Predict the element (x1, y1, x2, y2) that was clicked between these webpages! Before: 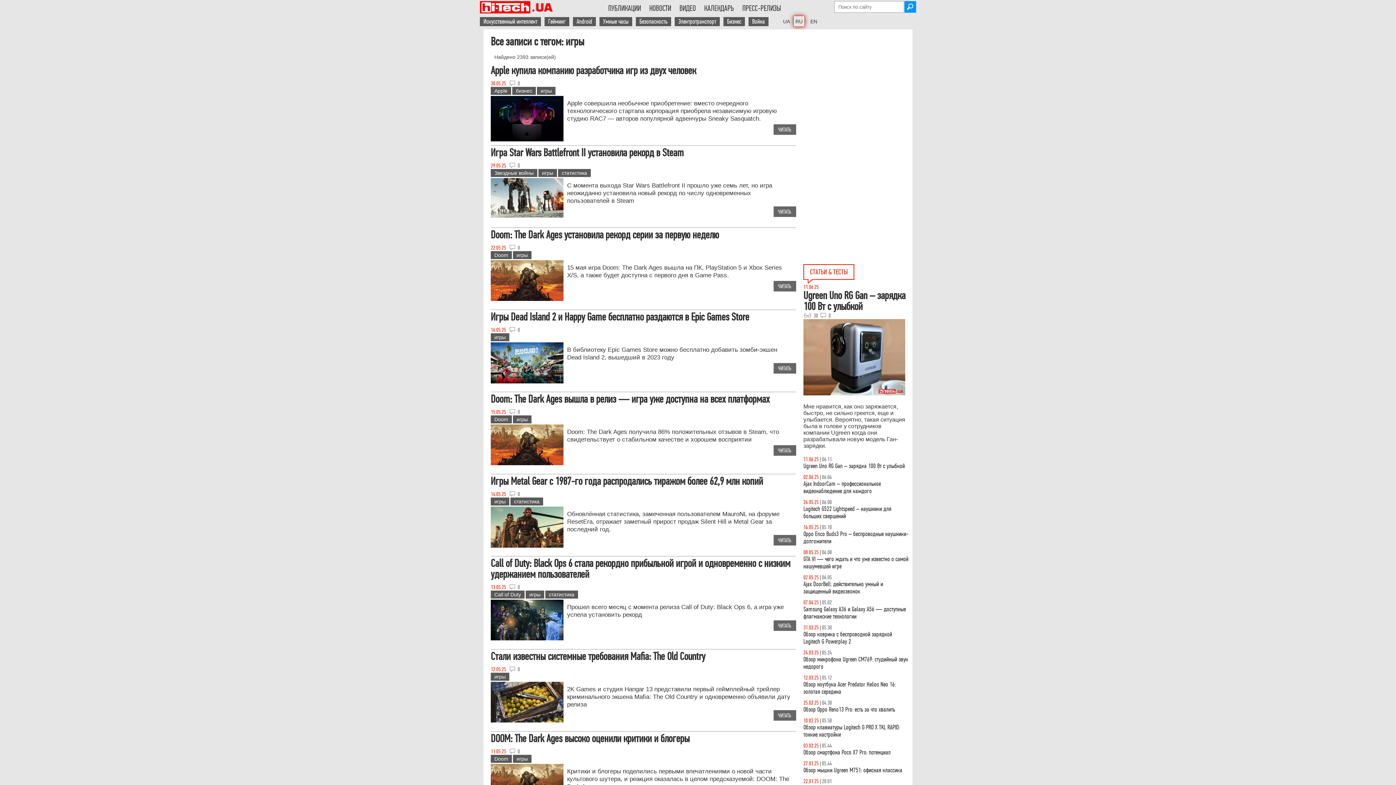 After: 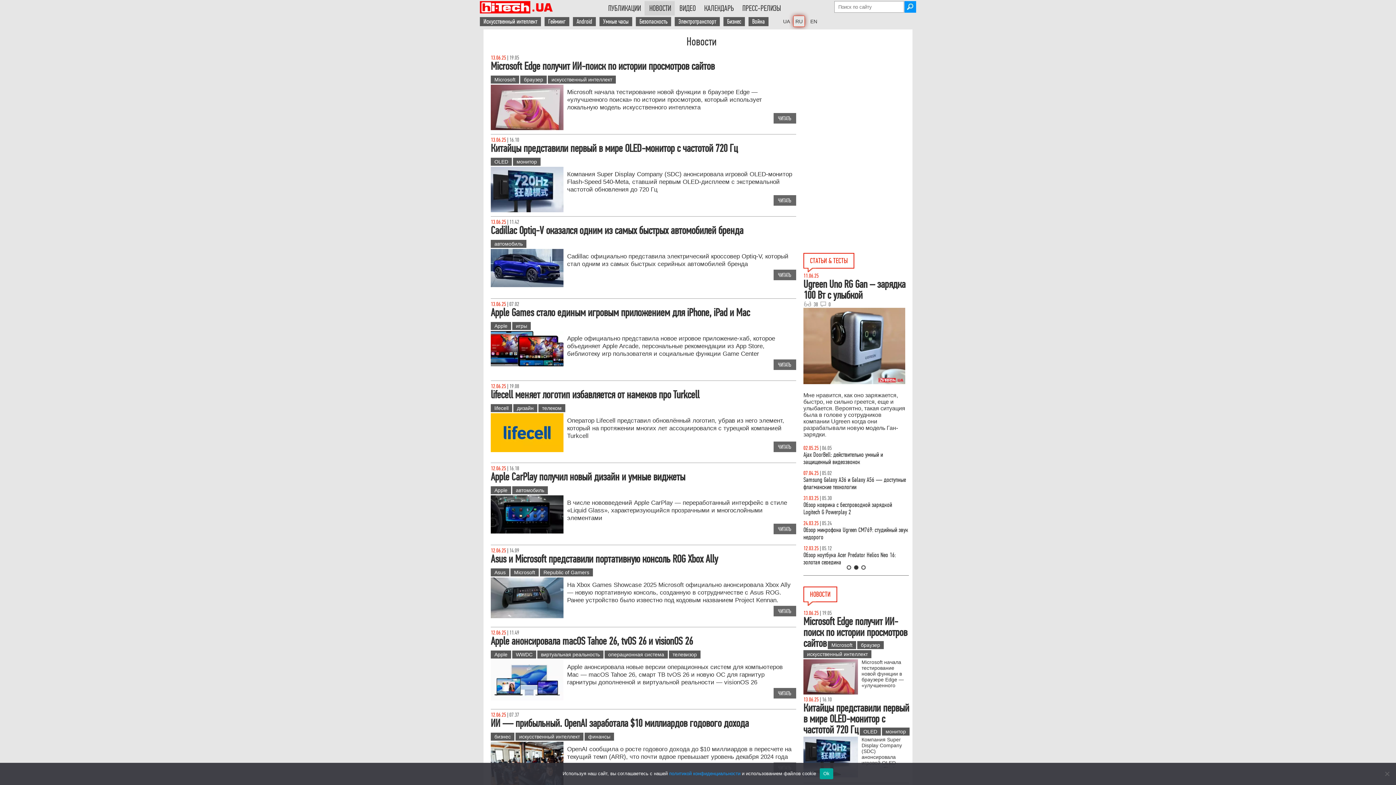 Action: bbox: (649, 3, 671, 13) label: НОВОСТИ